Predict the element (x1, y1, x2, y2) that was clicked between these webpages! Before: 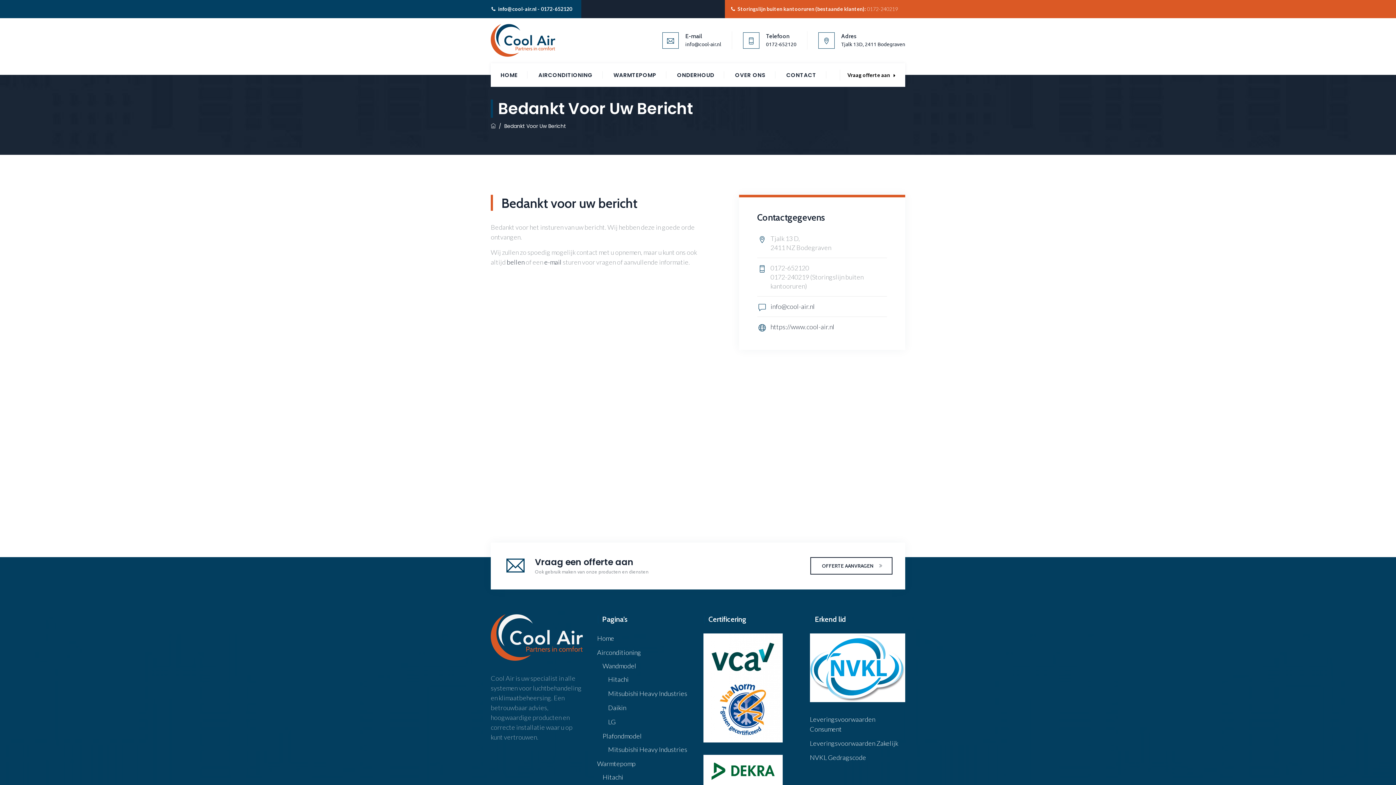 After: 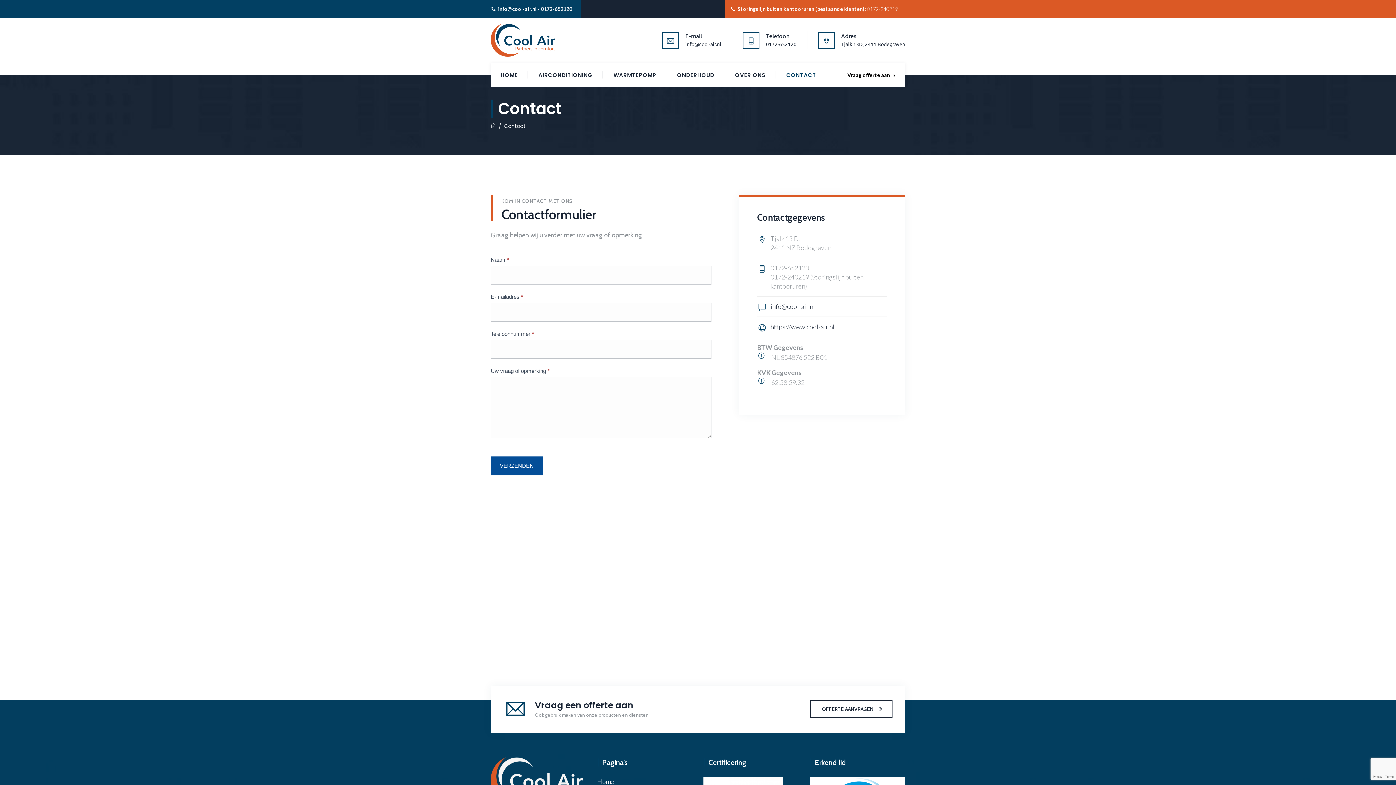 Action: bbox: (786, 63, 816, 86) label: CONTACT